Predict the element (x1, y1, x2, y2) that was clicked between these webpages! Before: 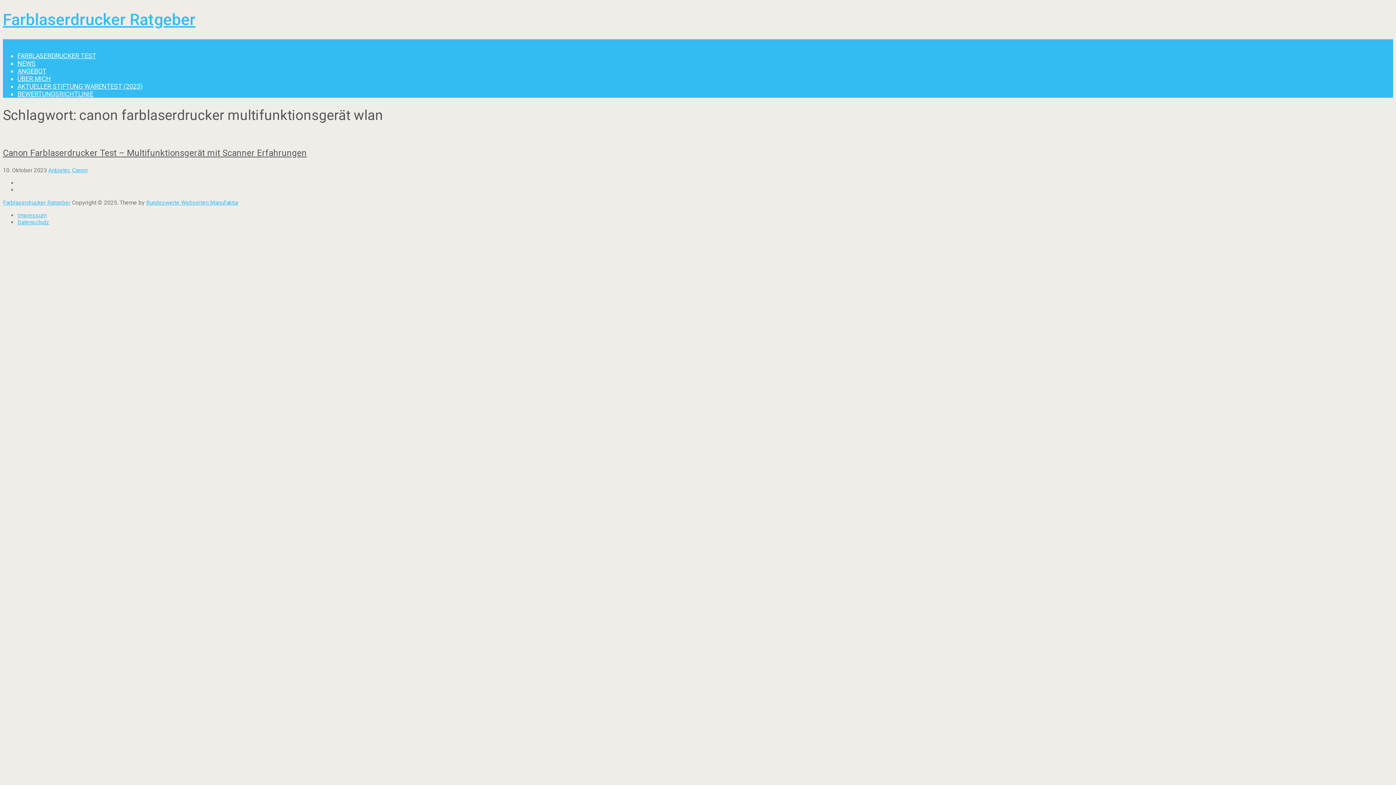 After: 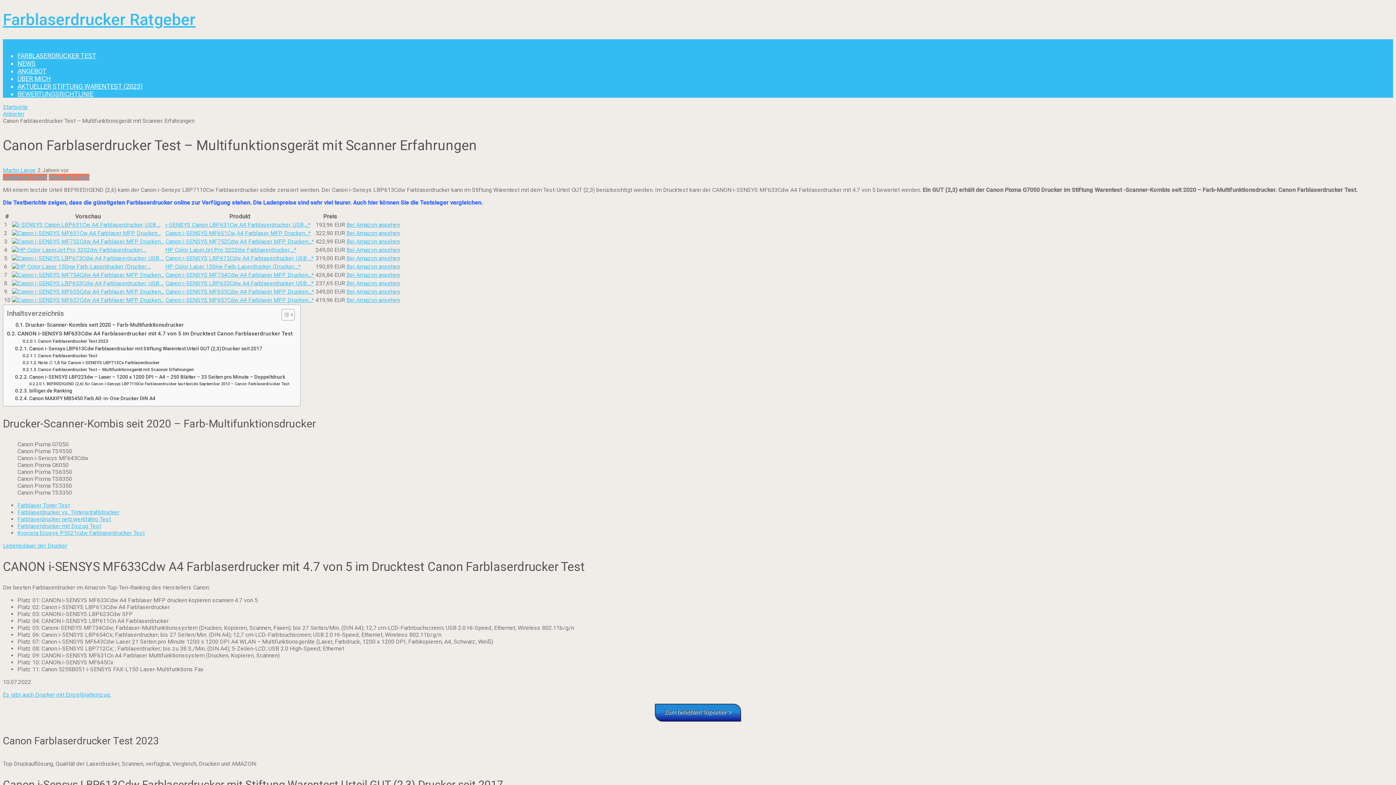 Action: label: Canon Farblaserdrucker Test – Multifunktionsgerät mit Scanner Erfahrungen bbox: (2, 148, 306, 158)